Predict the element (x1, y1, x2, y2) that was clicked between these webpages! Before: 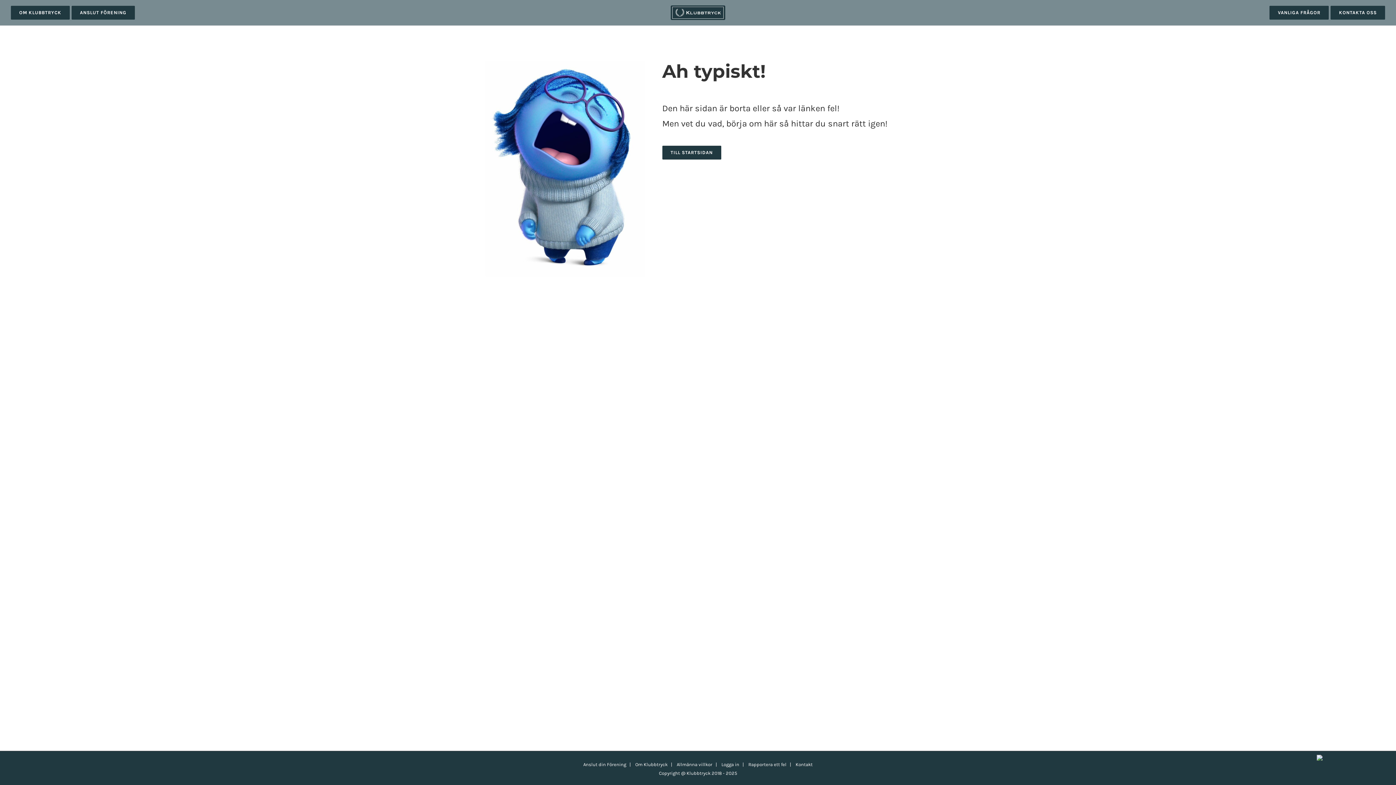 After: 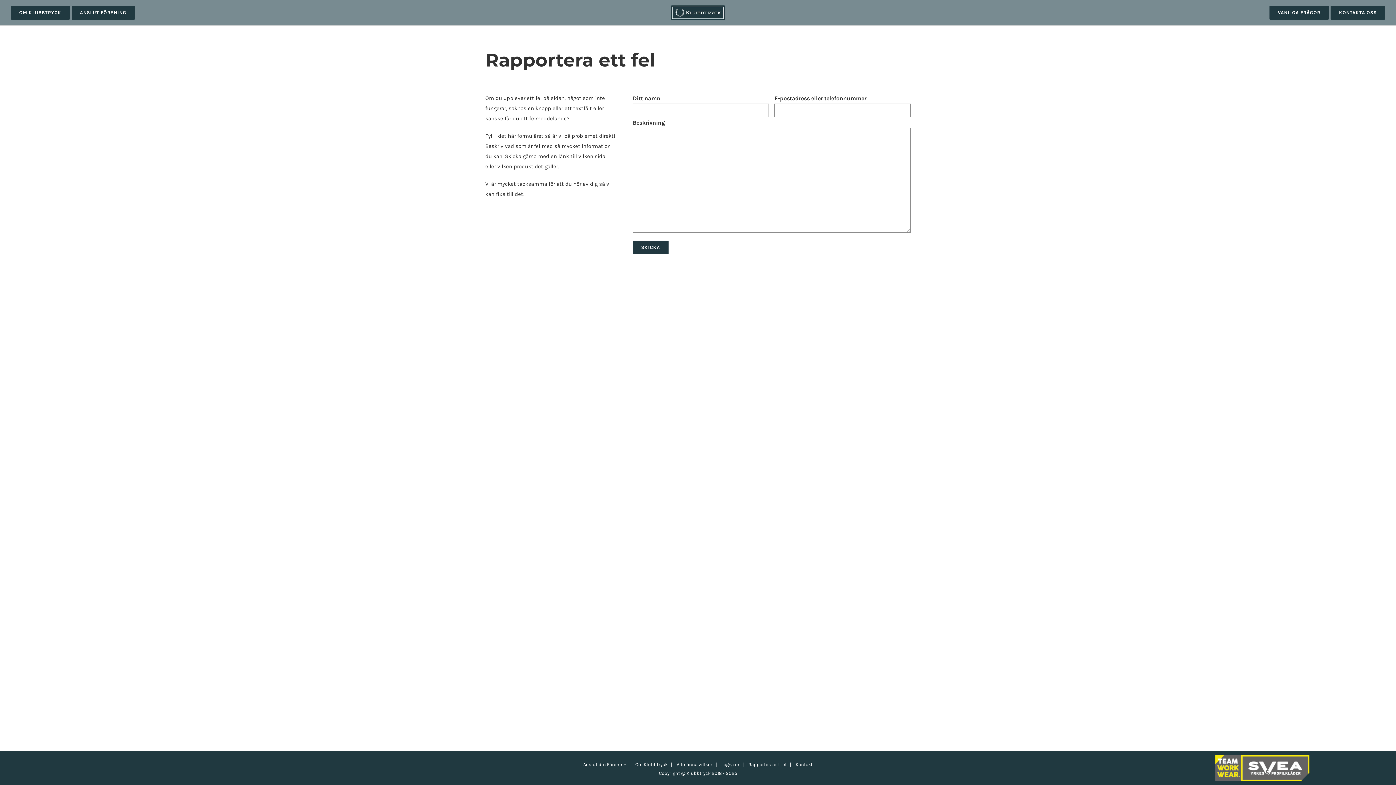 Action: label: Rapportera ett fel bbox: (748, 762, 786, 767)